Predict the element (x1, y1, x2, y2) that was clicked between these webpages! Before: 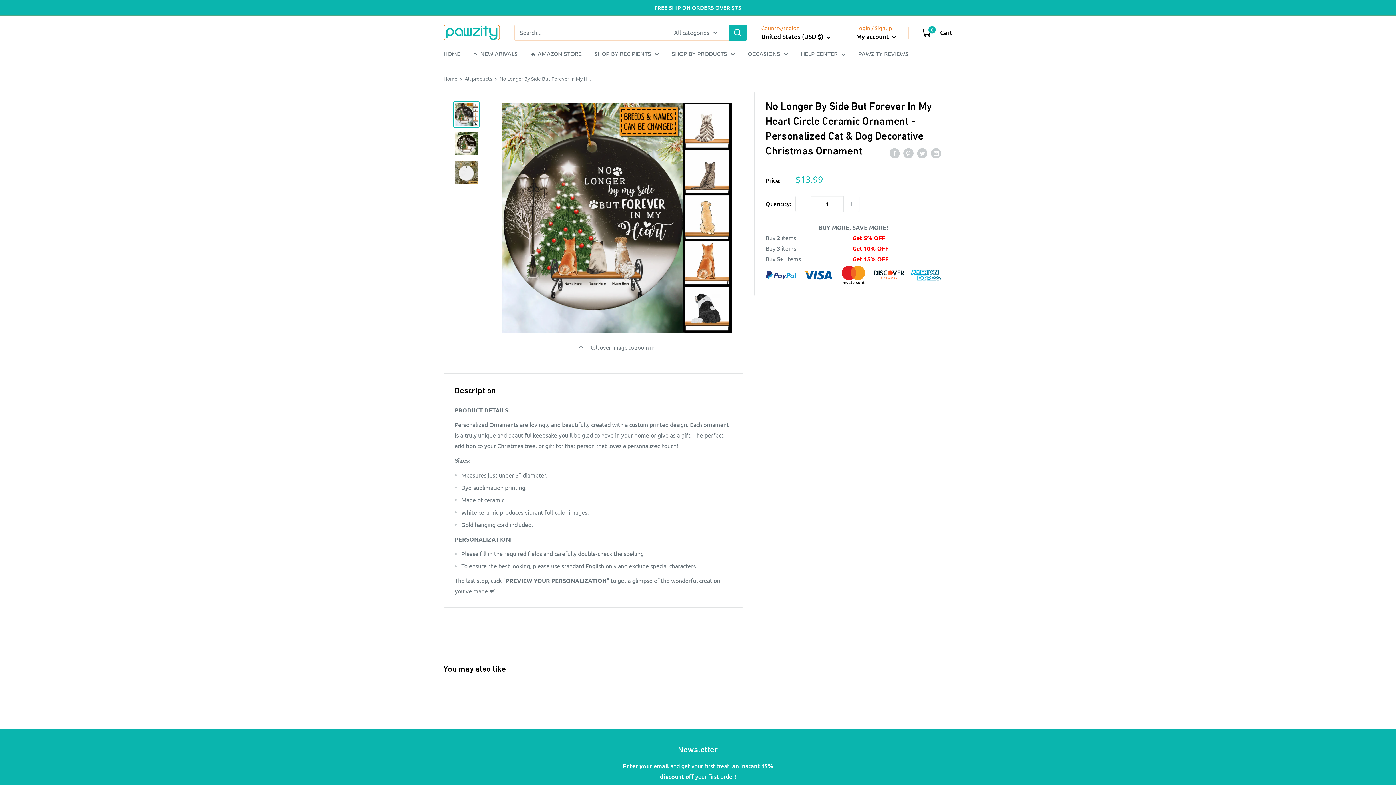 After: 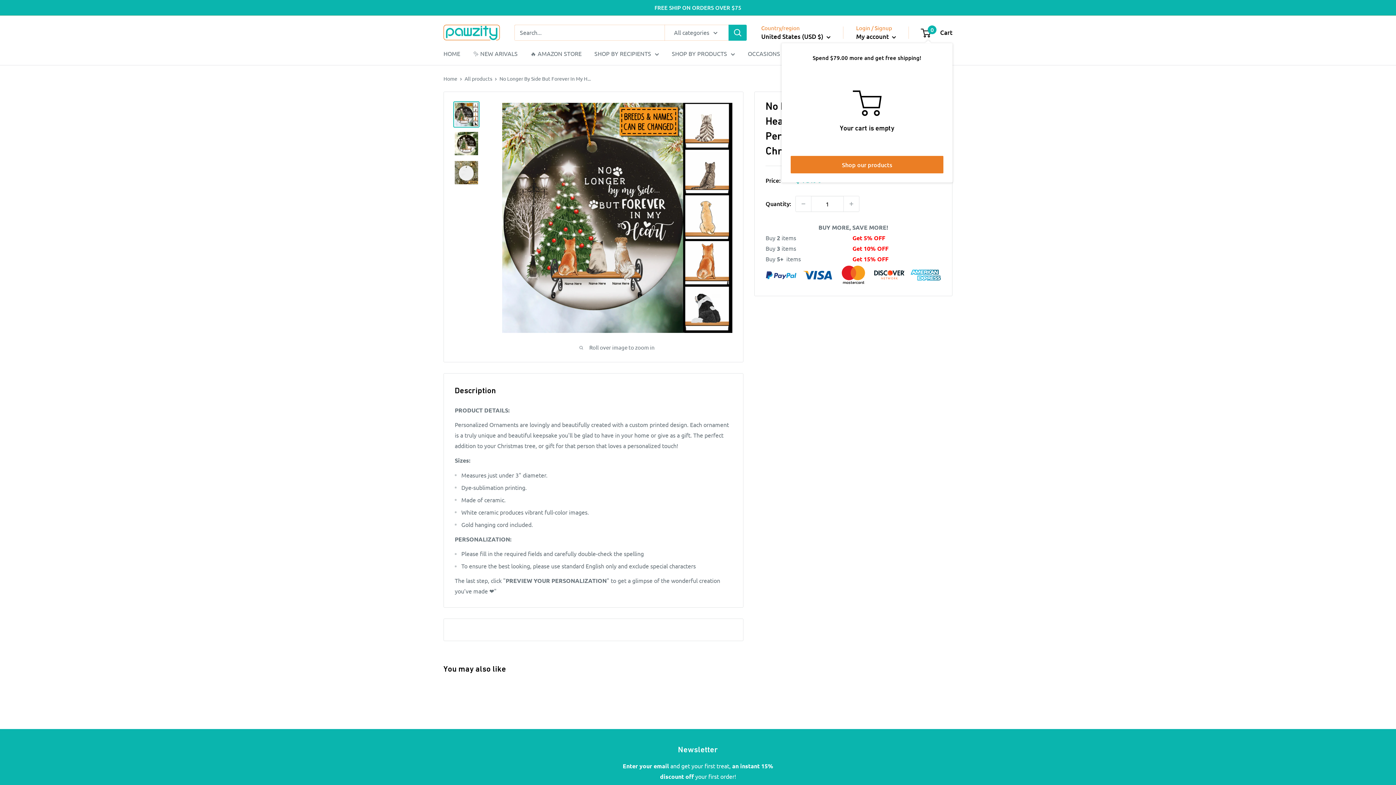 Action: bbox: (921, 26, 952, 38) label: 0
 Cart